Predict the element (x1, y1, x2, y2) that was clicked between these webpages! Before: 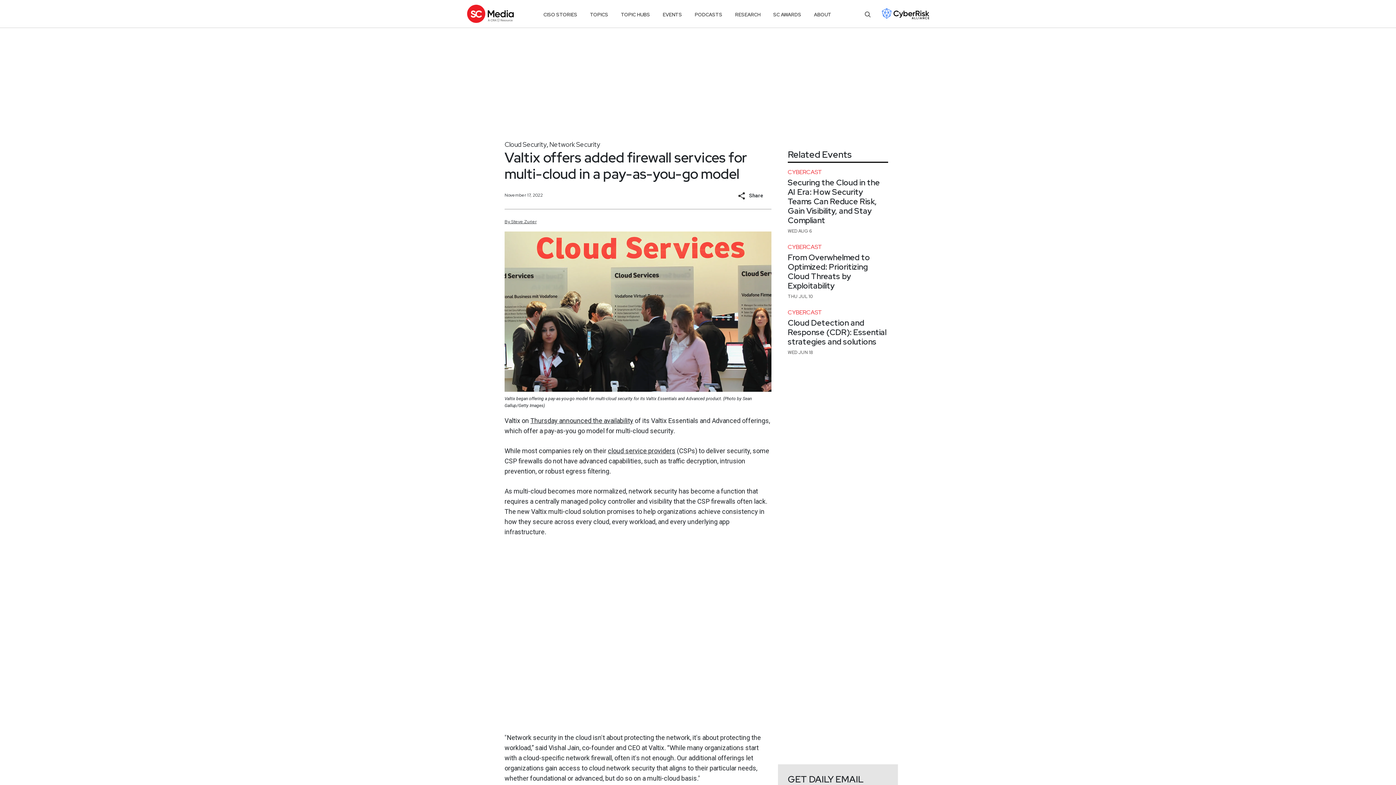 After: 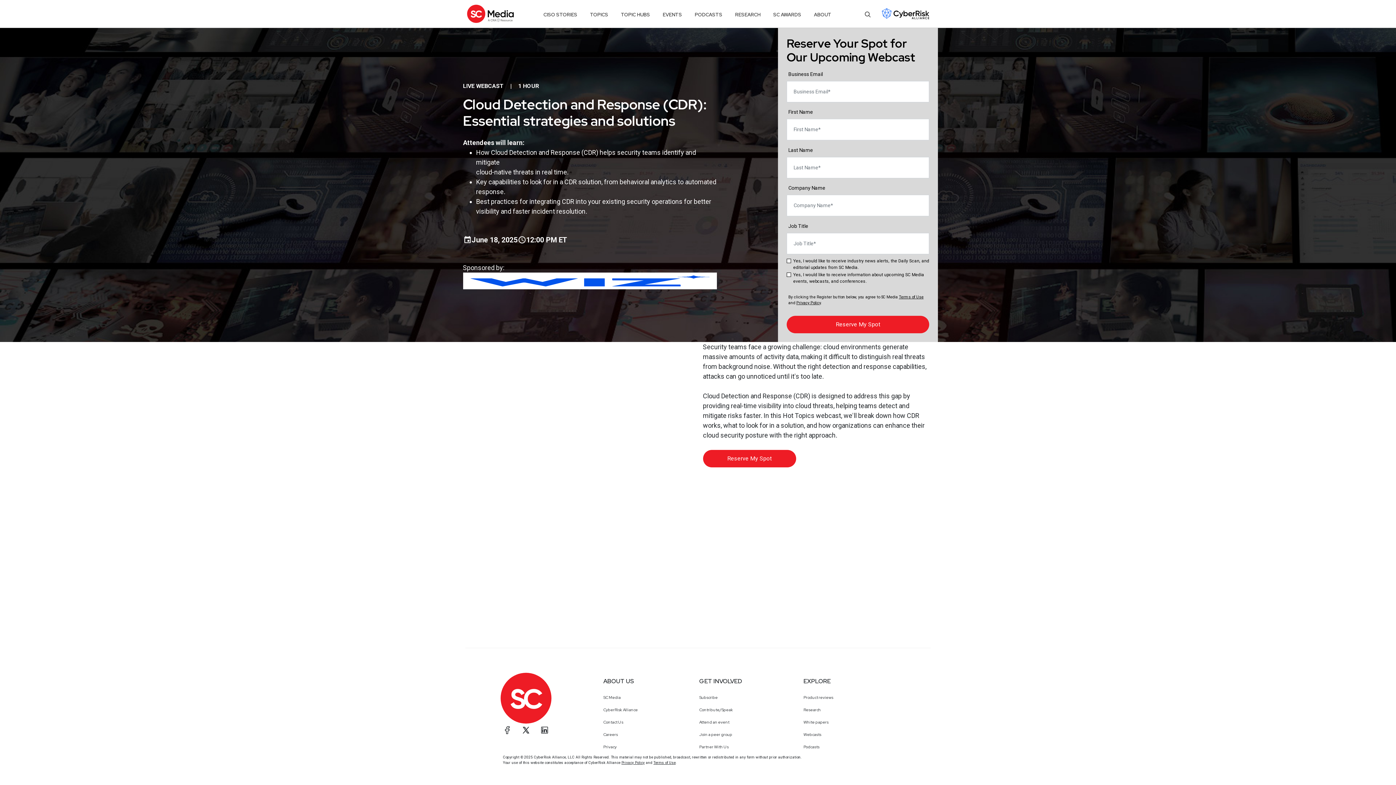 Action: label: Cloud Detection and Response (CDR): Essential strategies and solutions bbox: (788, 318, 888, 346)